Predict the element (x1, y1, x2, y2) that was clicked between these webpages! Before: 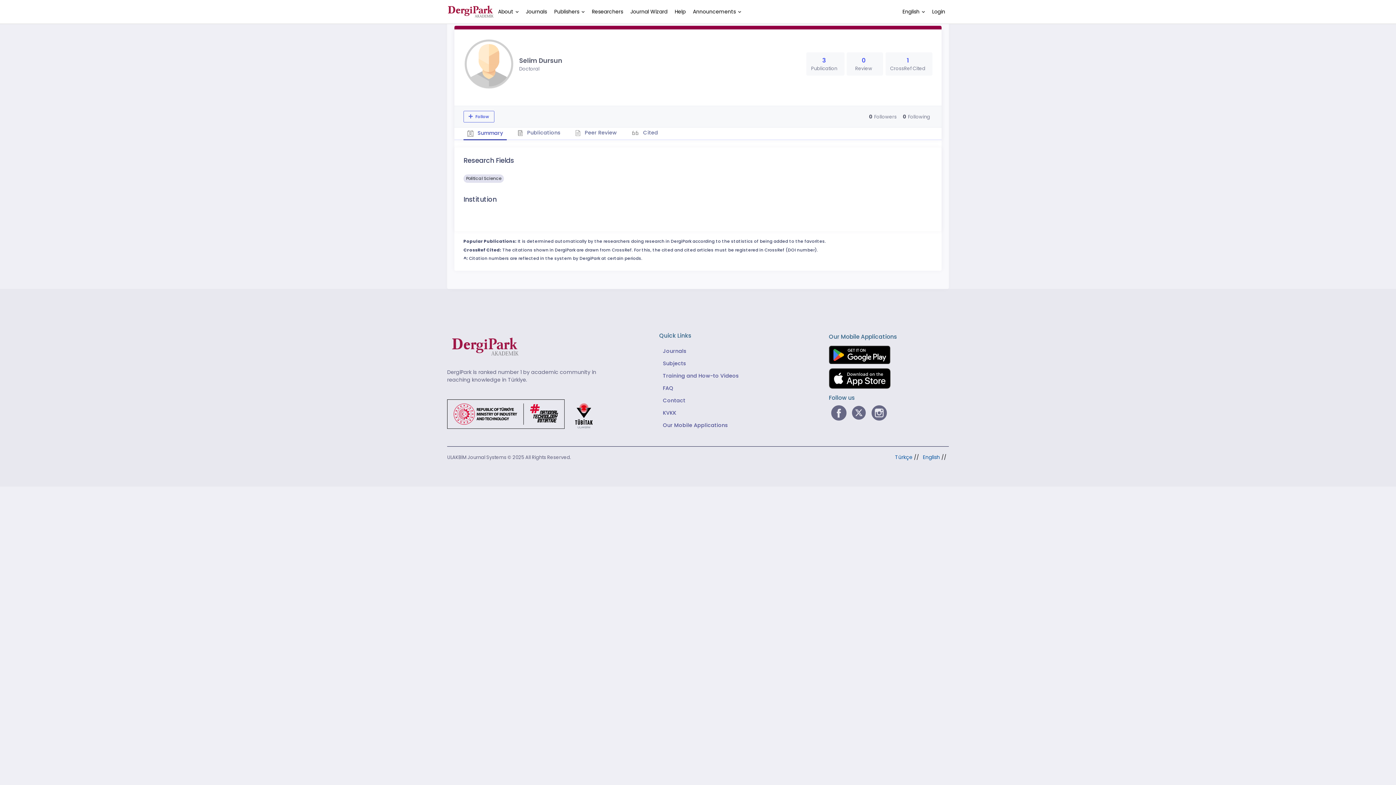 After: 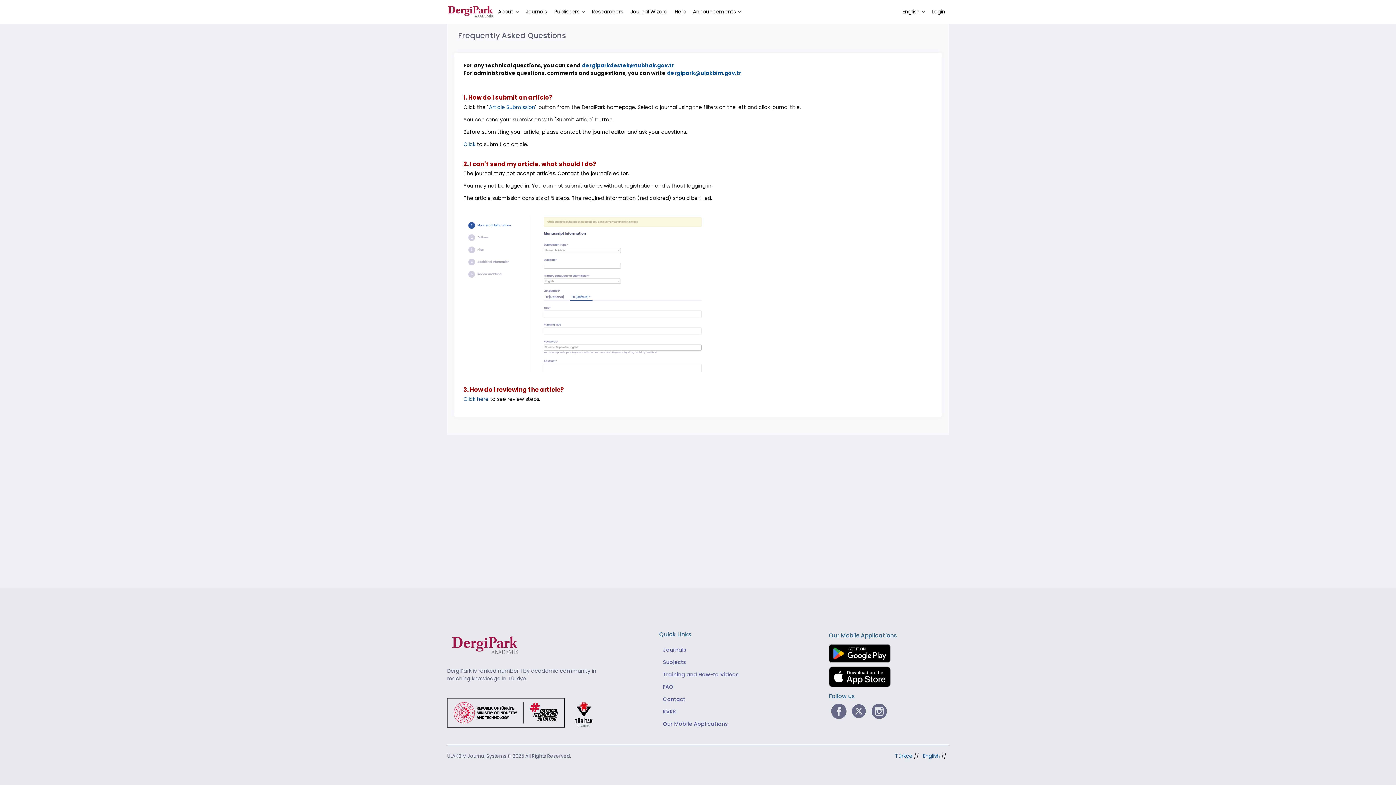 Action: bbox: (663, 384, 673, 392) label: FAQ